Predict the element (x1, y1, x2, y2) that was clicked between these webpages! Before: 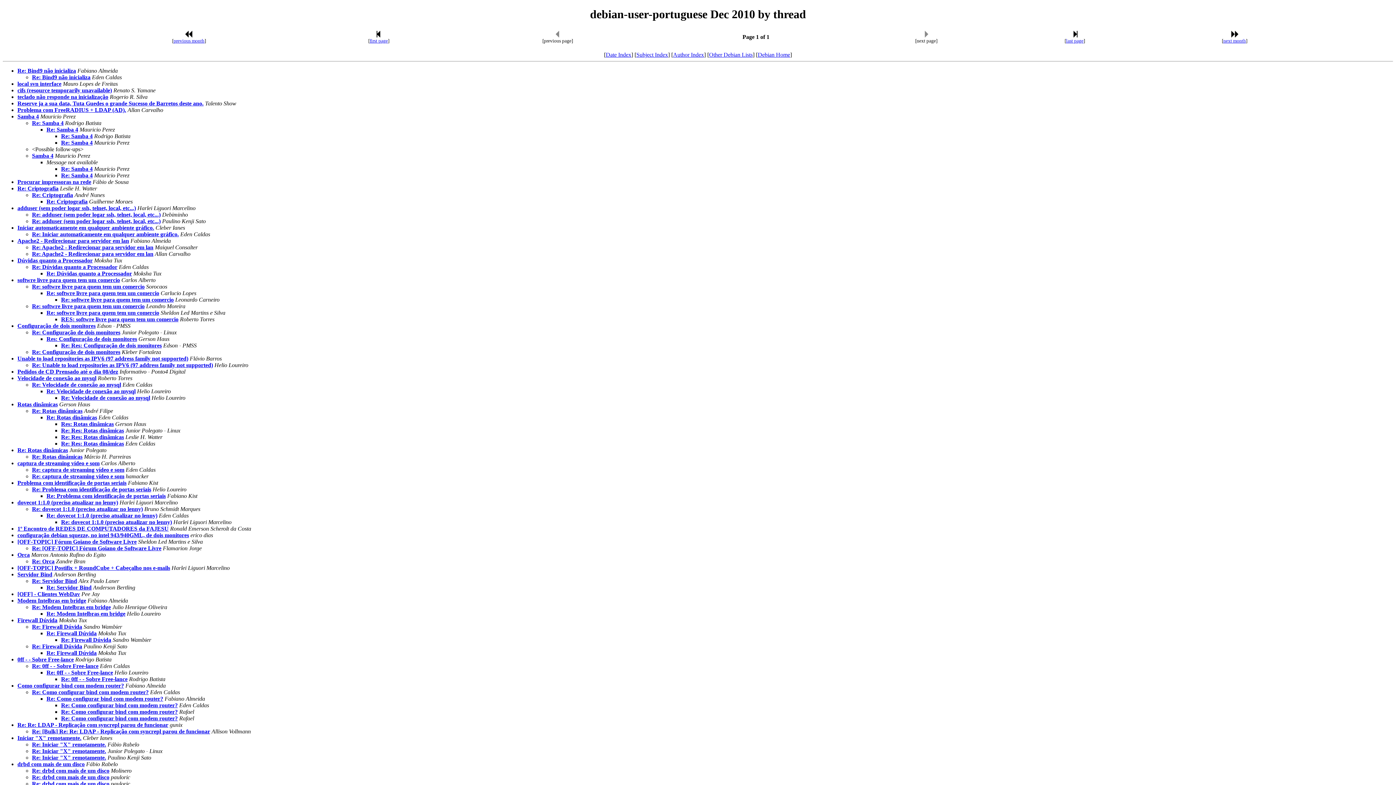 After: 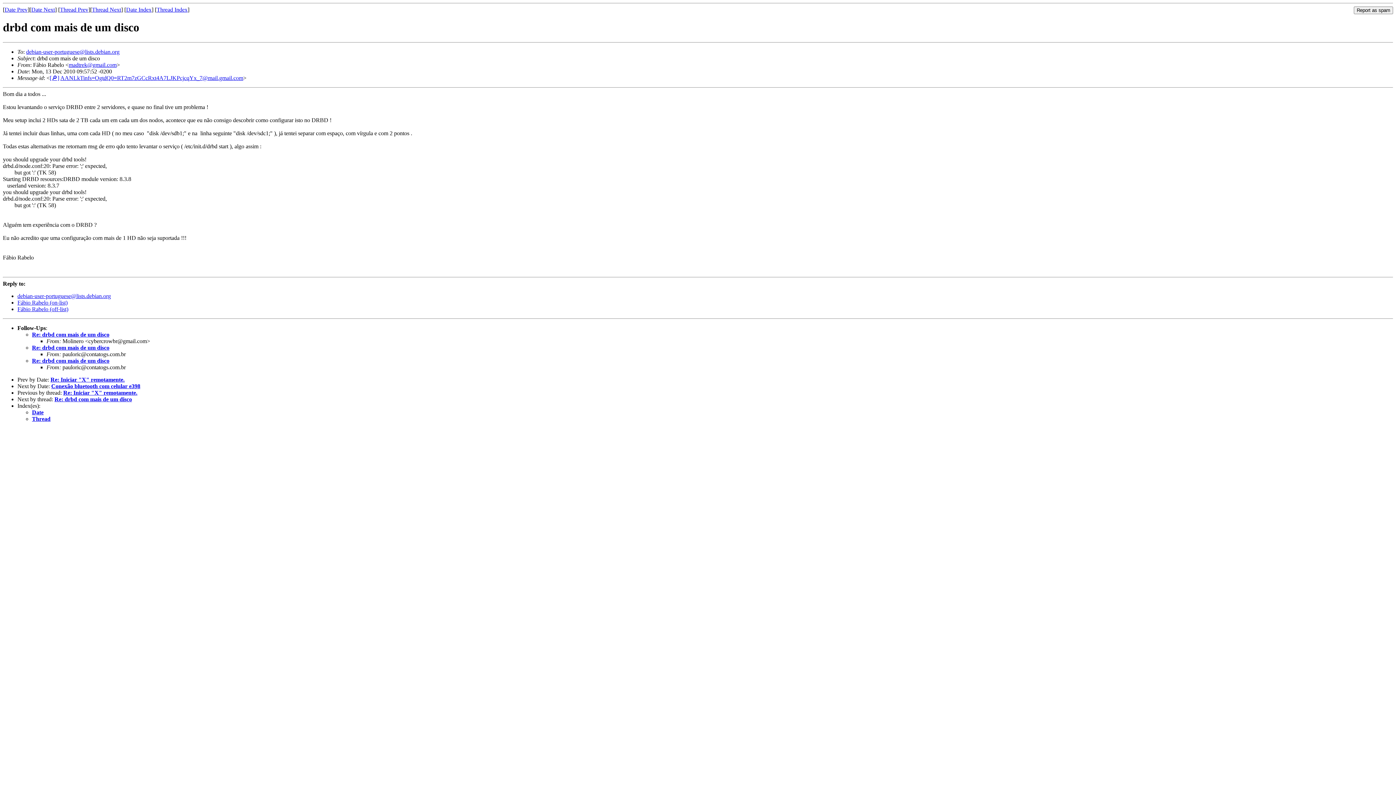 Action: bbox: (17, 761, 84, 767) label: drbd com mais de um disco